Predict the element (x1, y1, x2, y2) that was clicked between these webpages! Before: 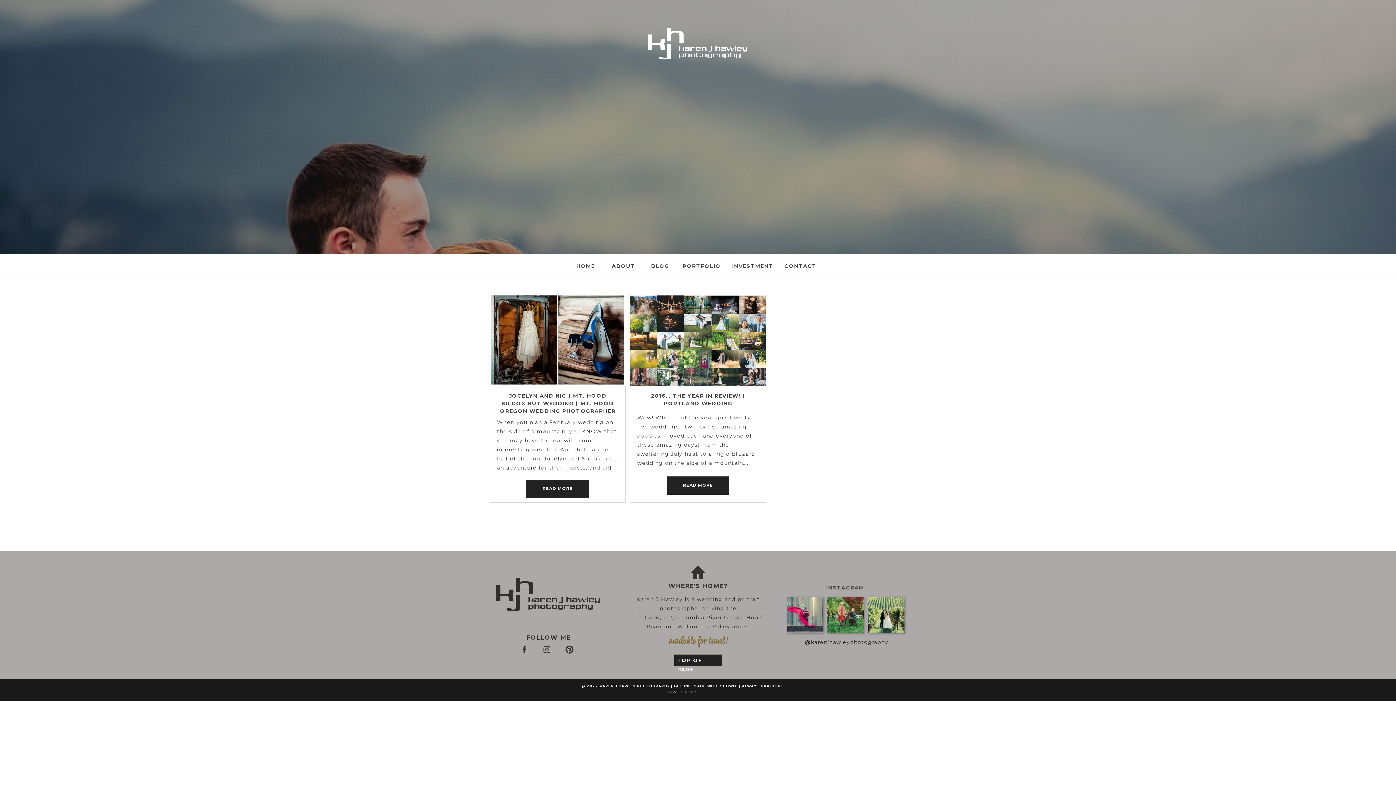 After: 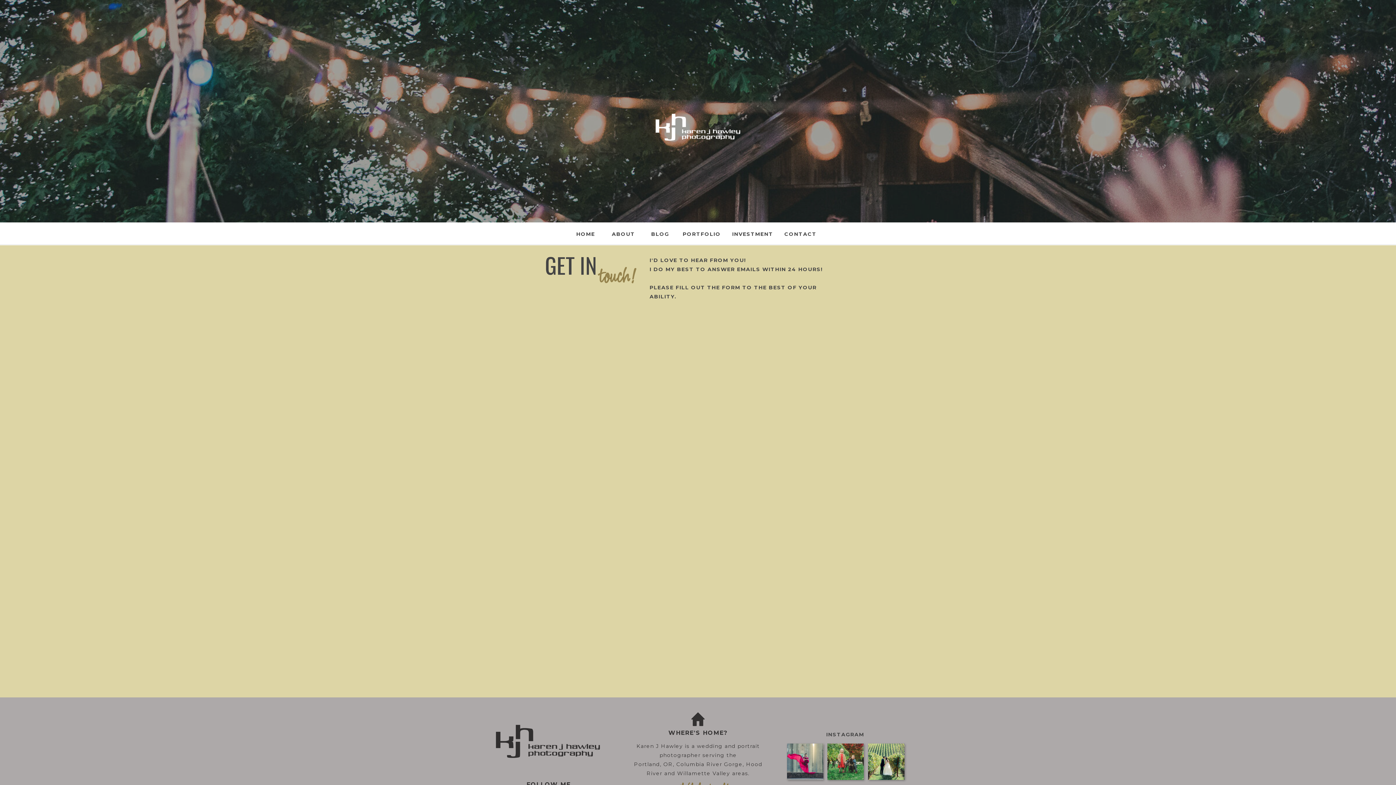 Action: bbox: (778, 261, 822, 268) label: CONTACT